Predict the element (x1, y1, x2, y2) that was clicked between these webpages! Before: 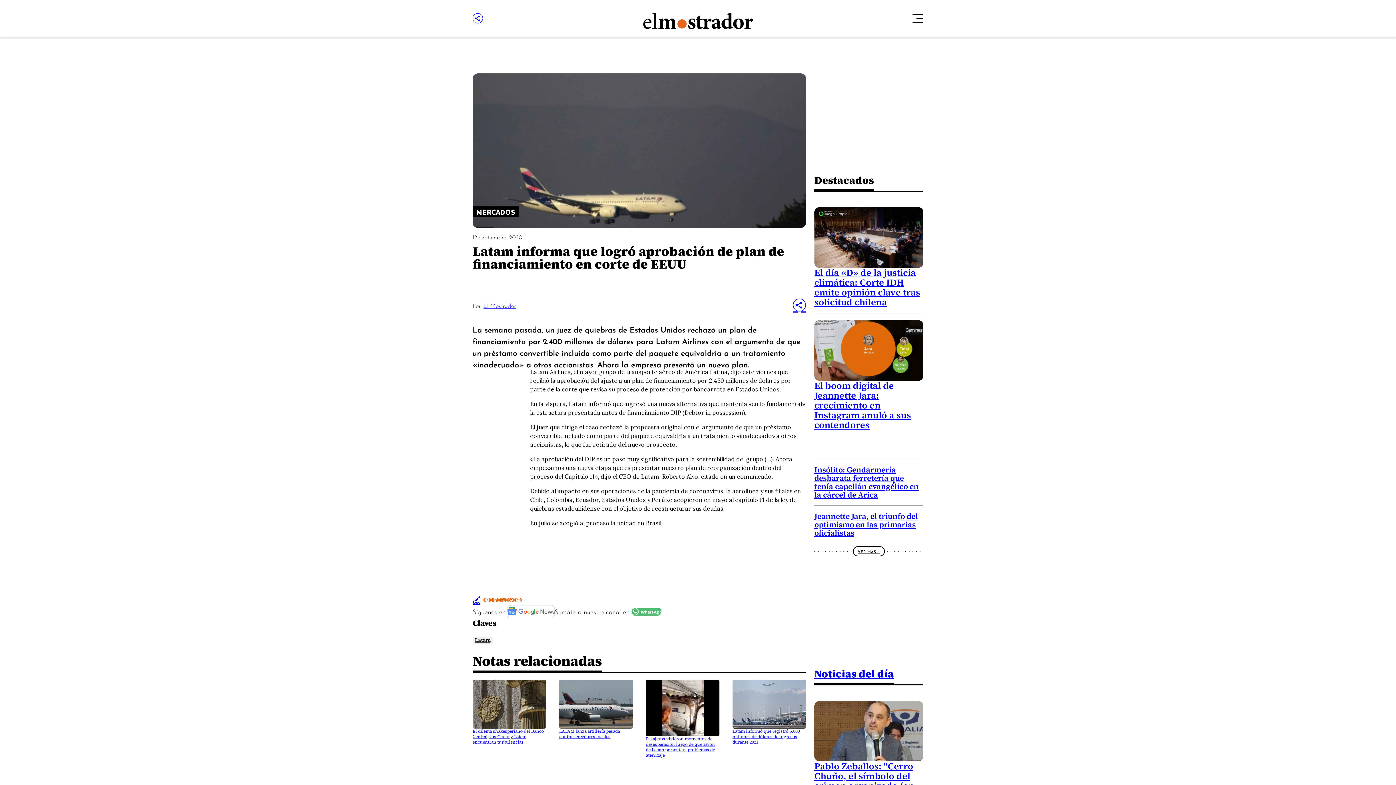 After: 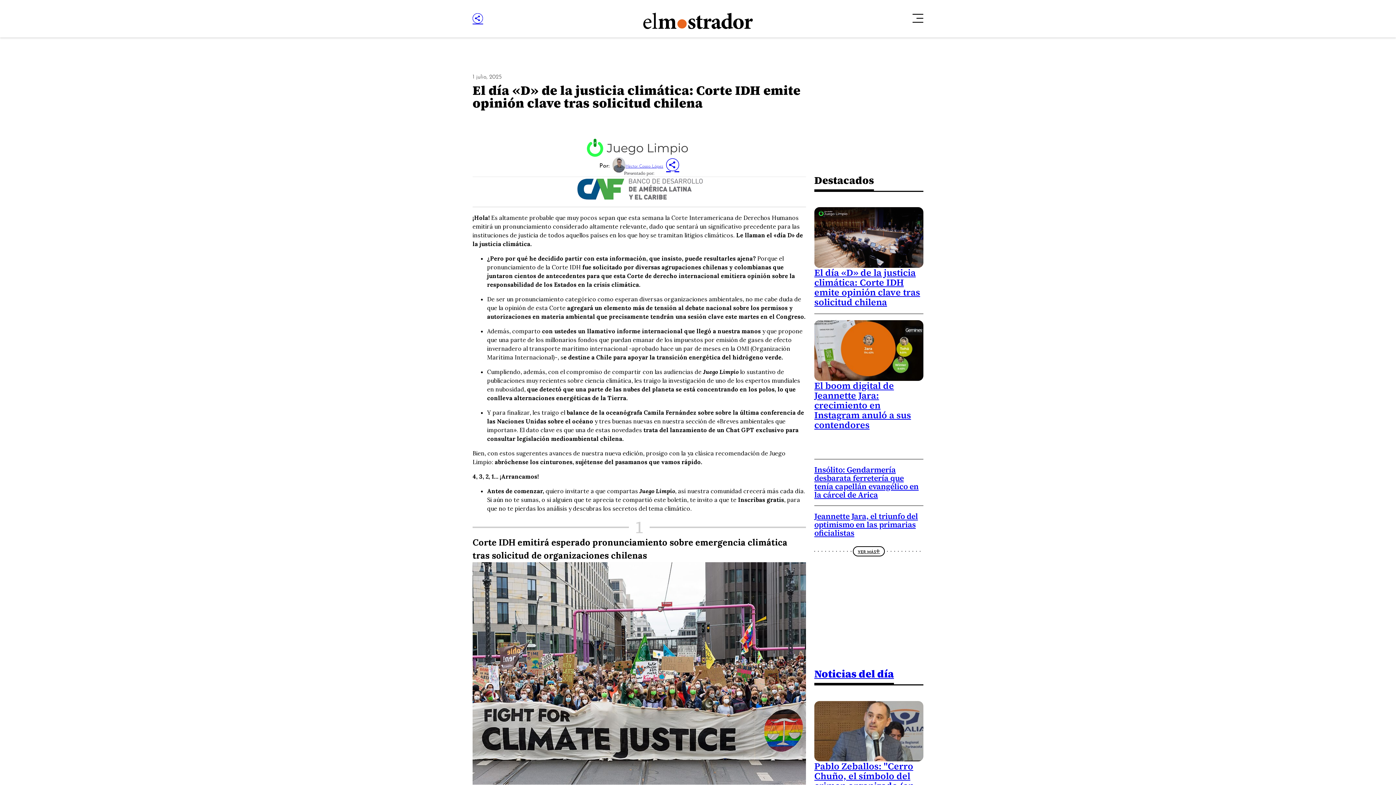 Action: bbox: (814, 207, 923, 268)